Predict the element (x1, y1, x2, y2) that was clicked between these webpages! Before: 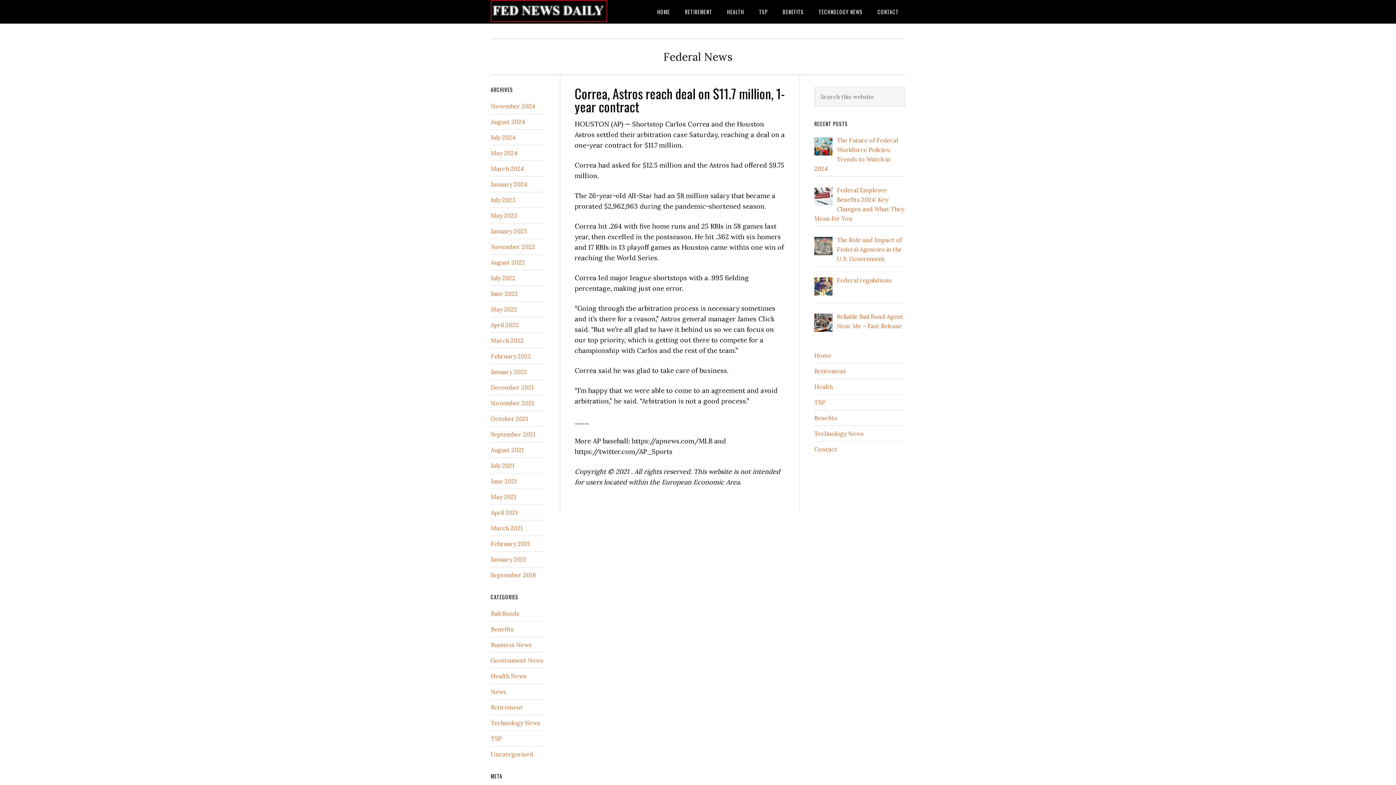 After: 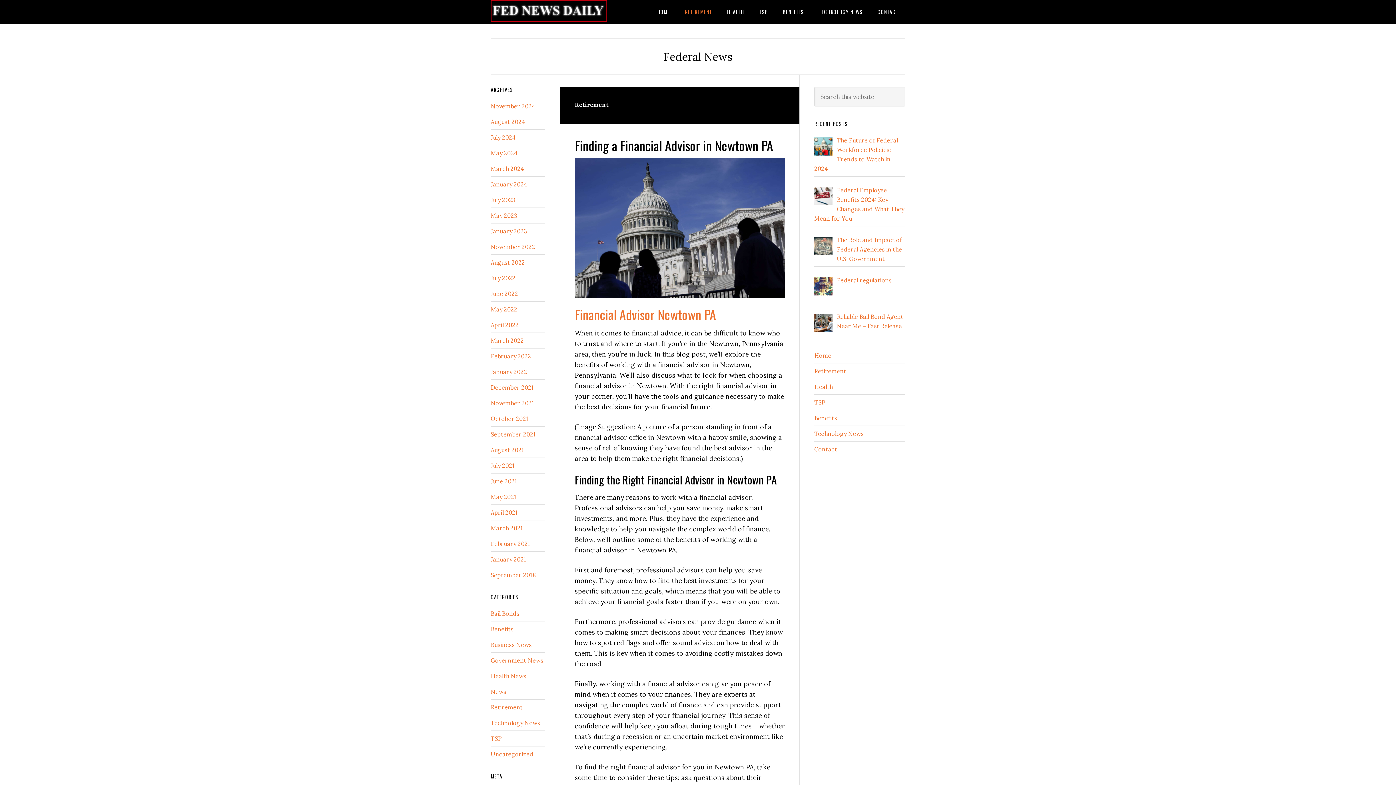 Action: bbox: (814, 367, 846, 374) label: Retirement